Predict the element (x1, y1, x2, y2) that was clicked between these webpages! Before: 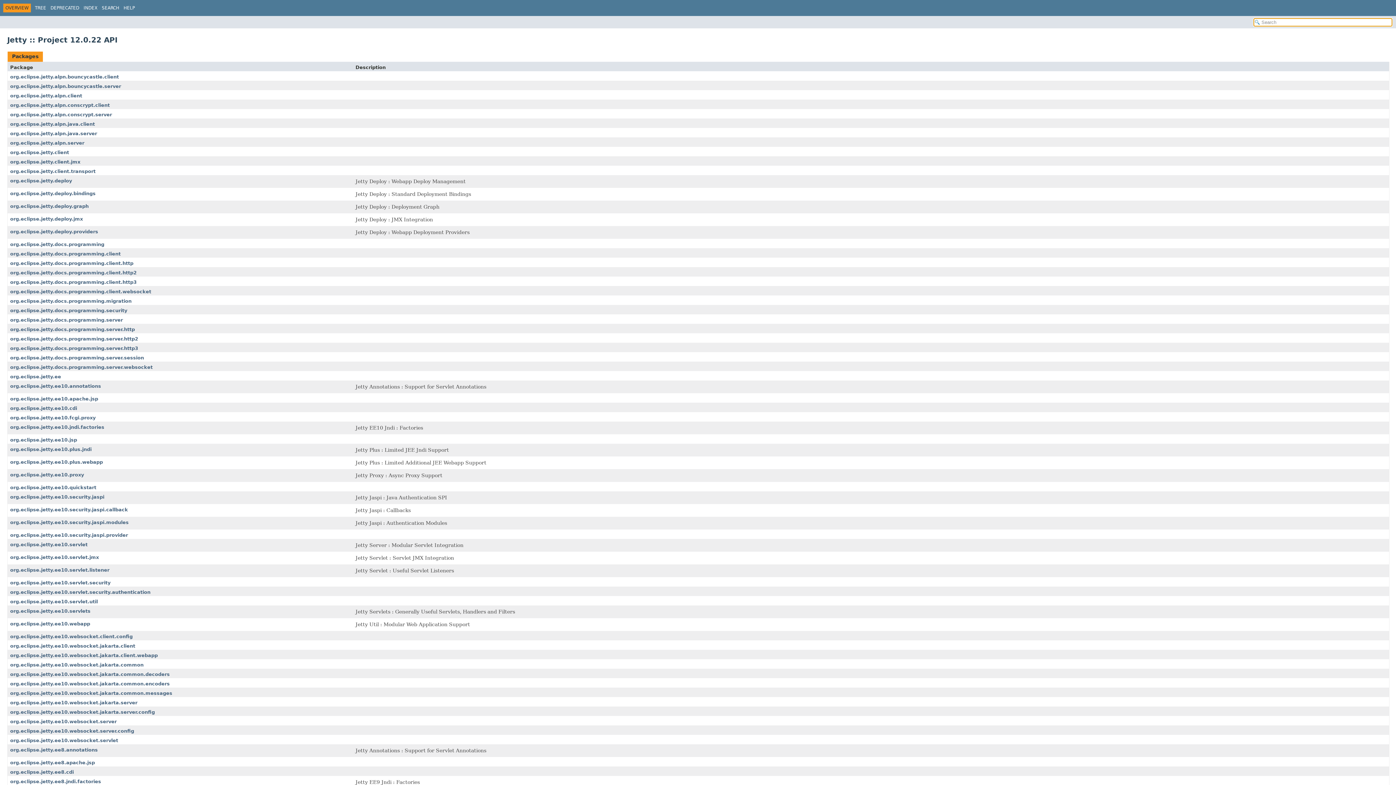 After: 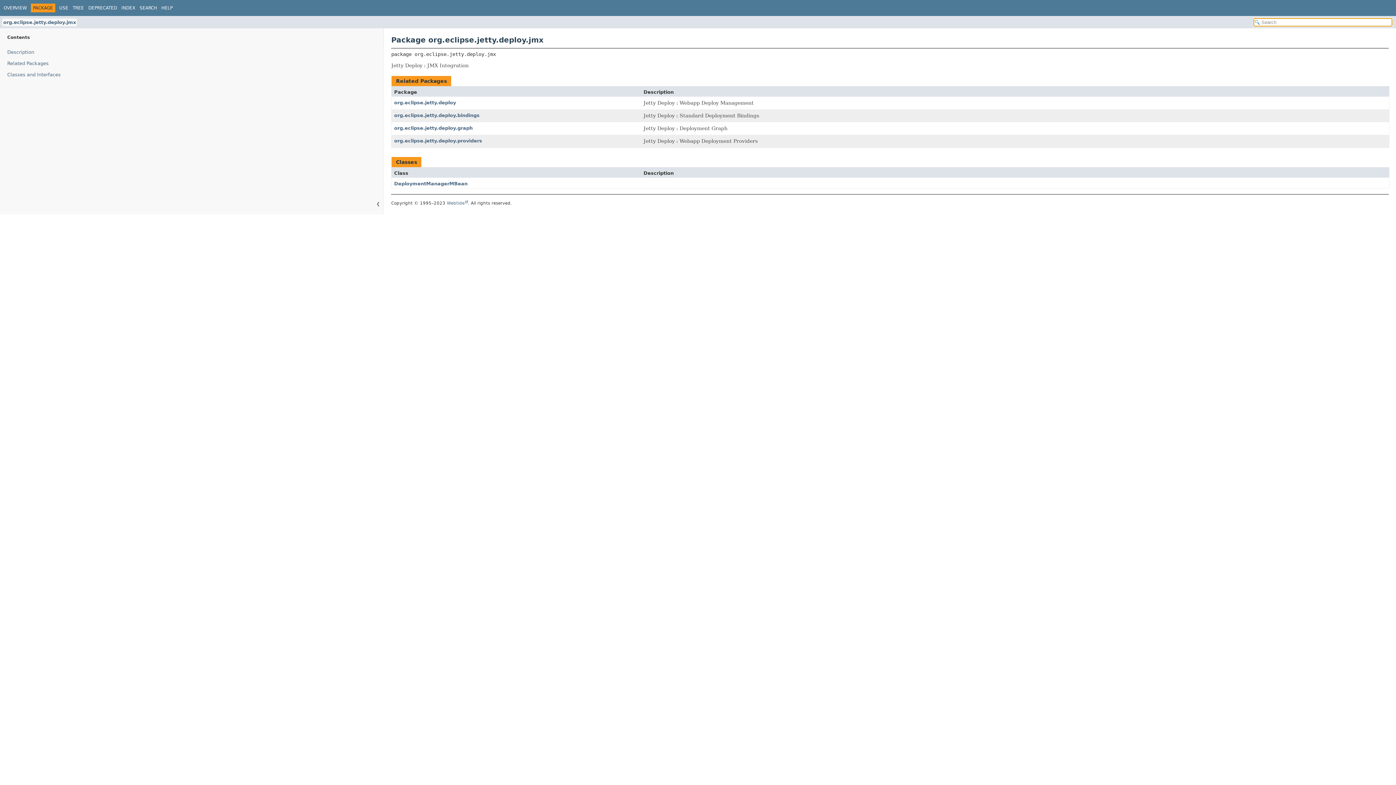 Action: bbox: (10, 216, 82, 221) label: org.eclipse.jetty.deploy.jmx